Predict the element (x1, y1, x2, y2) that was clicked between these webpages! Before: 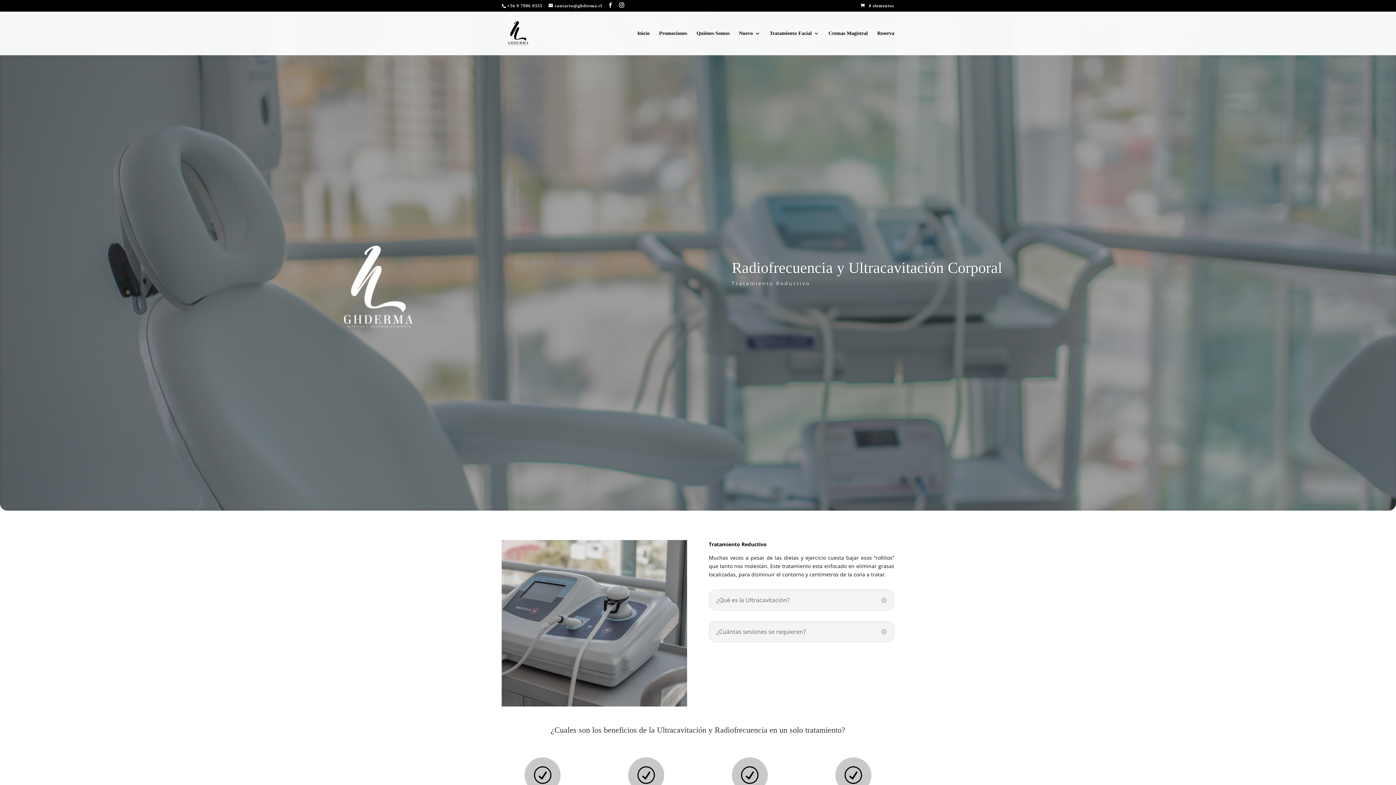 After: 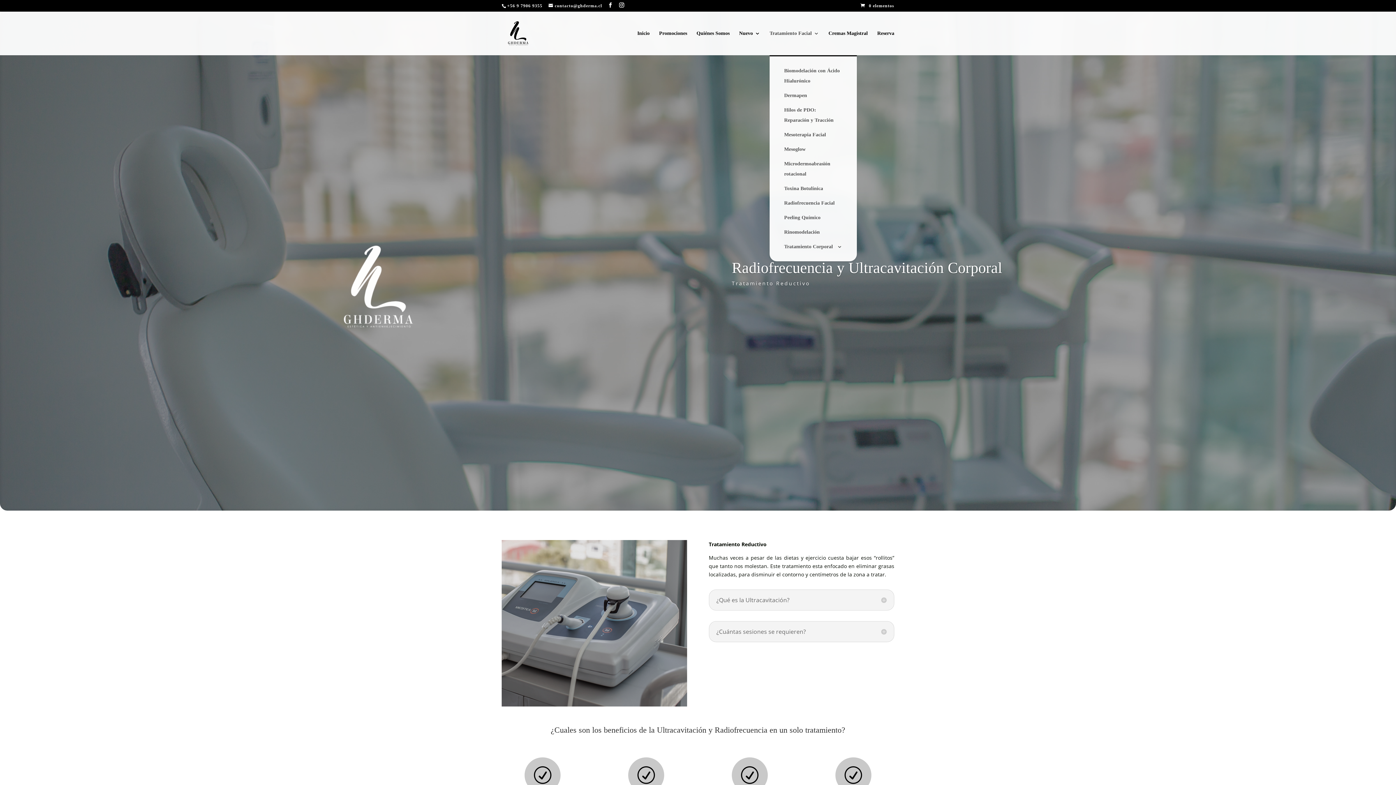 Action: label: Tratamiento Facial bbox: (769, 30, 819, 55)